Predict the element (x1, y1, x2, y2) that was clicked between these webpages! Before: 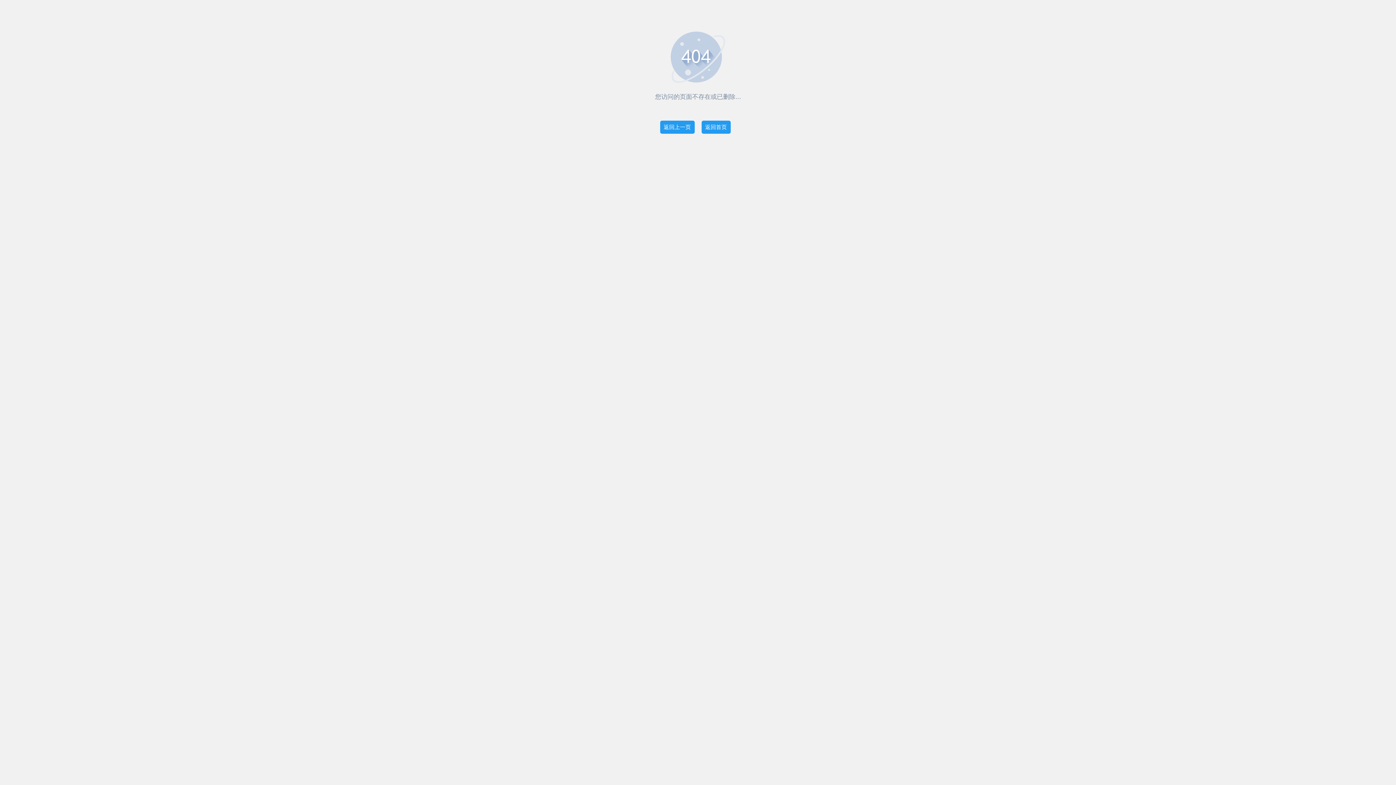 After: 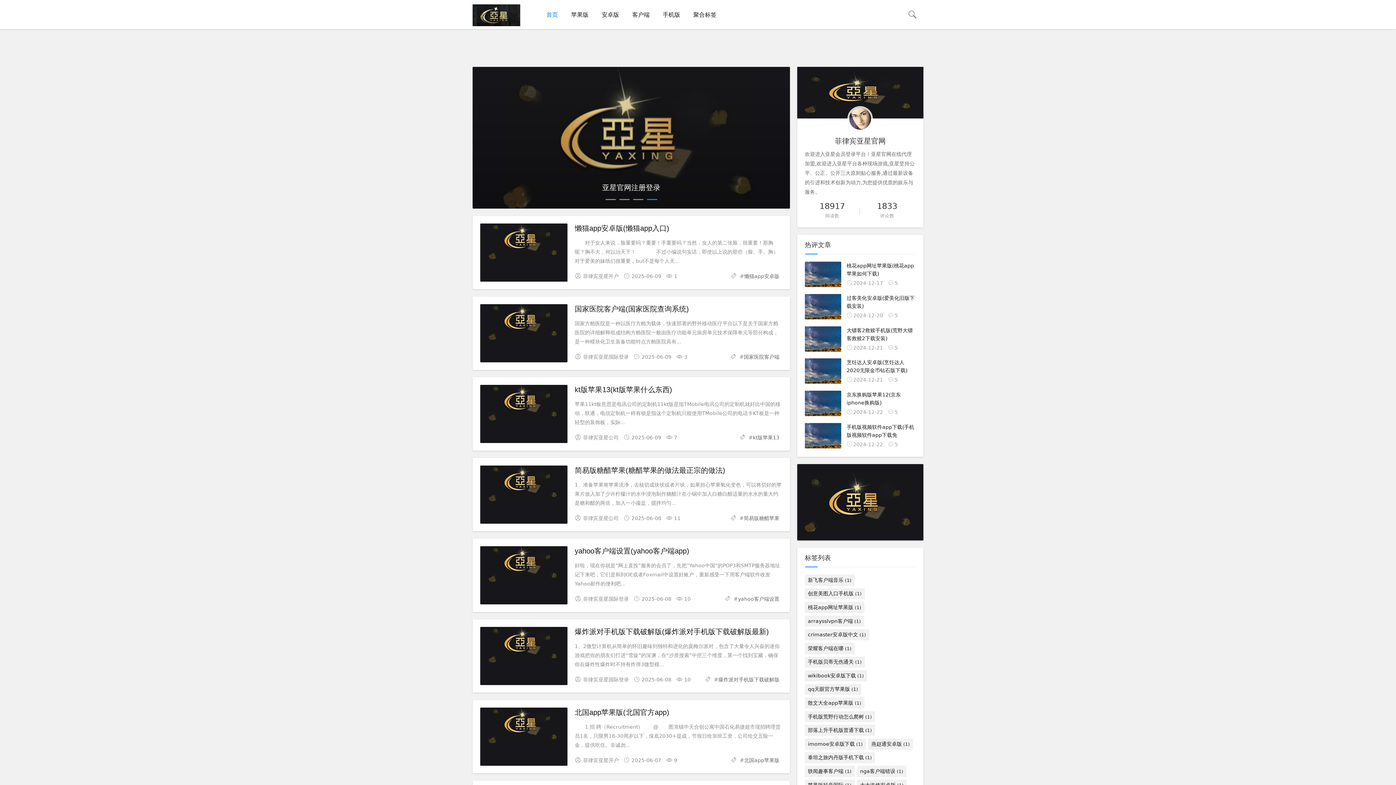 Action: label: 返回首页 bbox: (701, 120, 730, 133)